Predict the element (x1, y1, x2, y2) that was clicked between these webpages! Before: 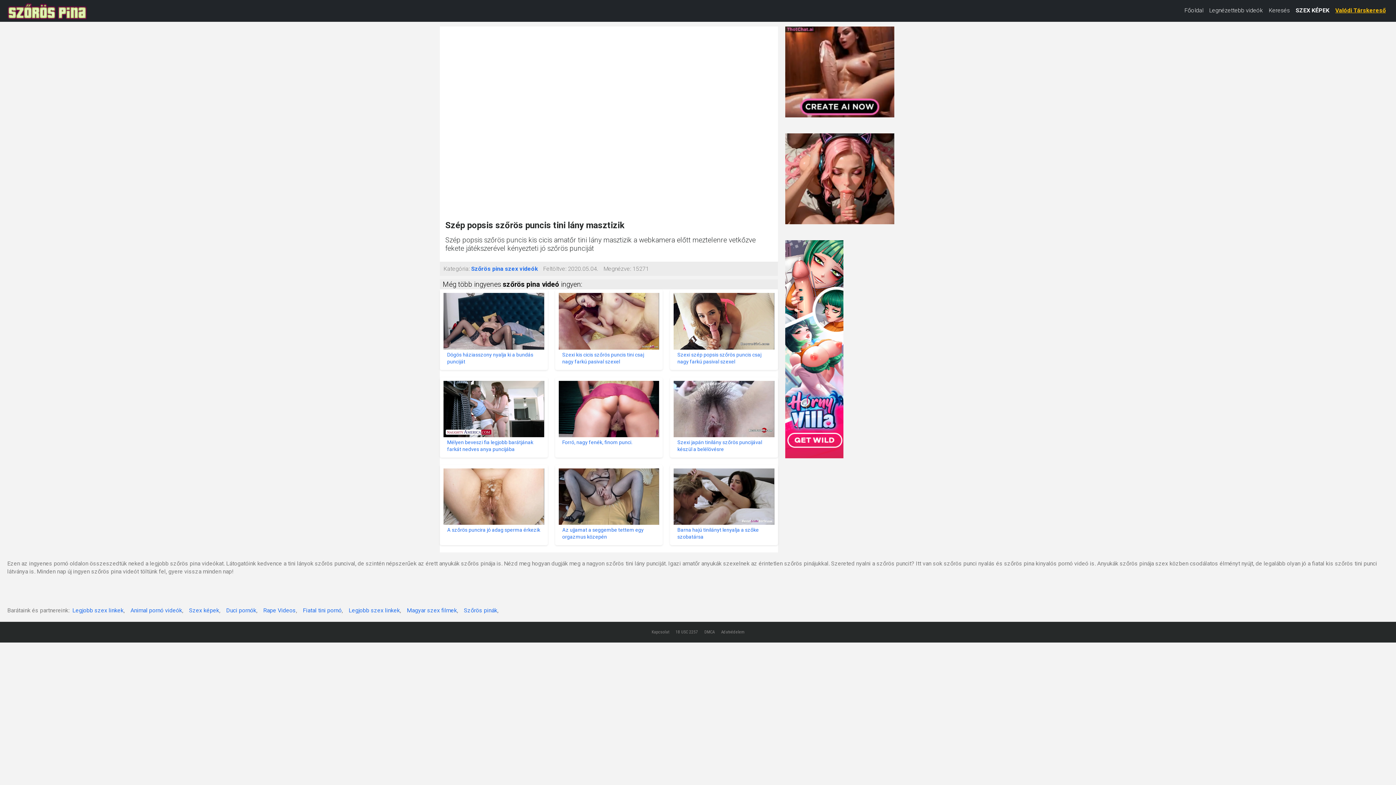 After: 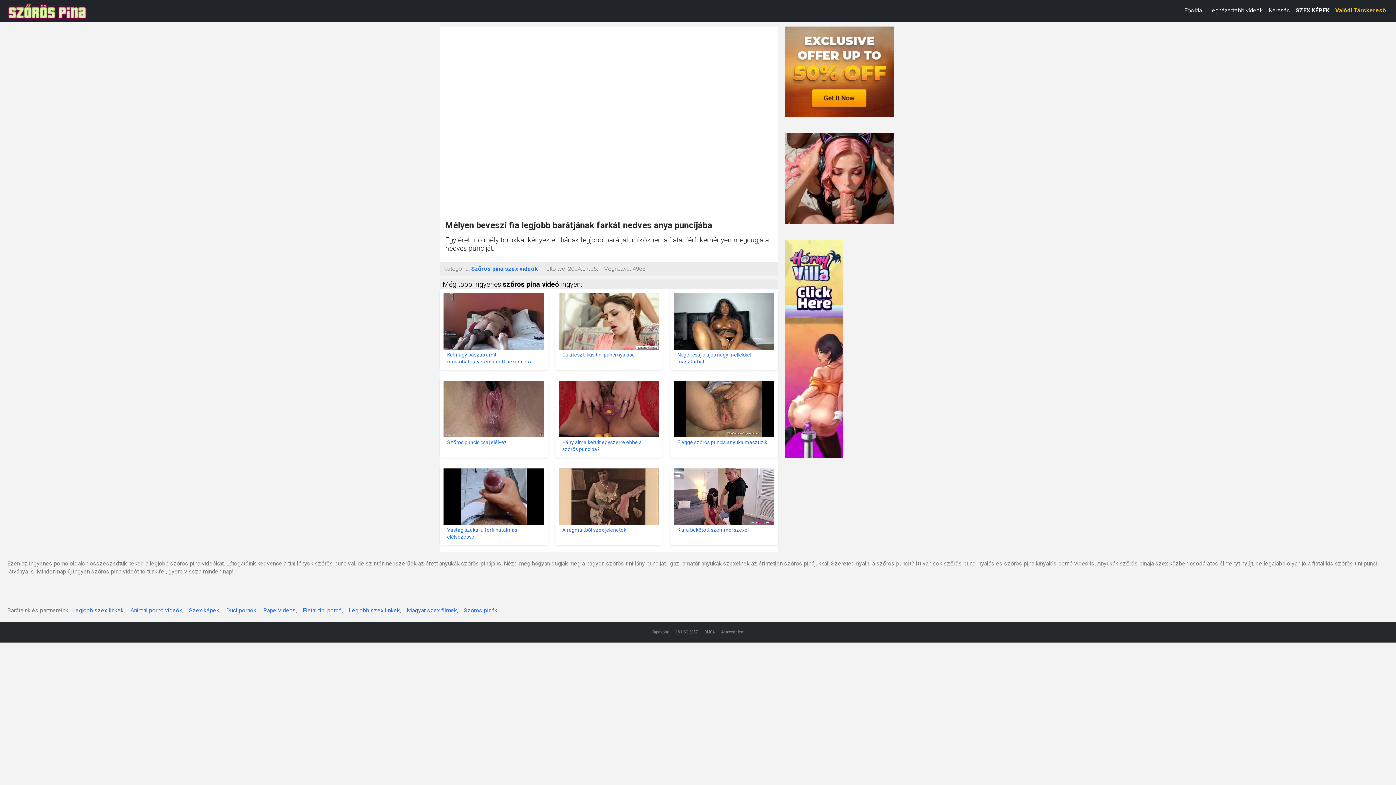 Action: label: Mélyen beveszi fia legjobb barátjának farkát nedves anya puncijába bbox: (443, 380, 544, 454)